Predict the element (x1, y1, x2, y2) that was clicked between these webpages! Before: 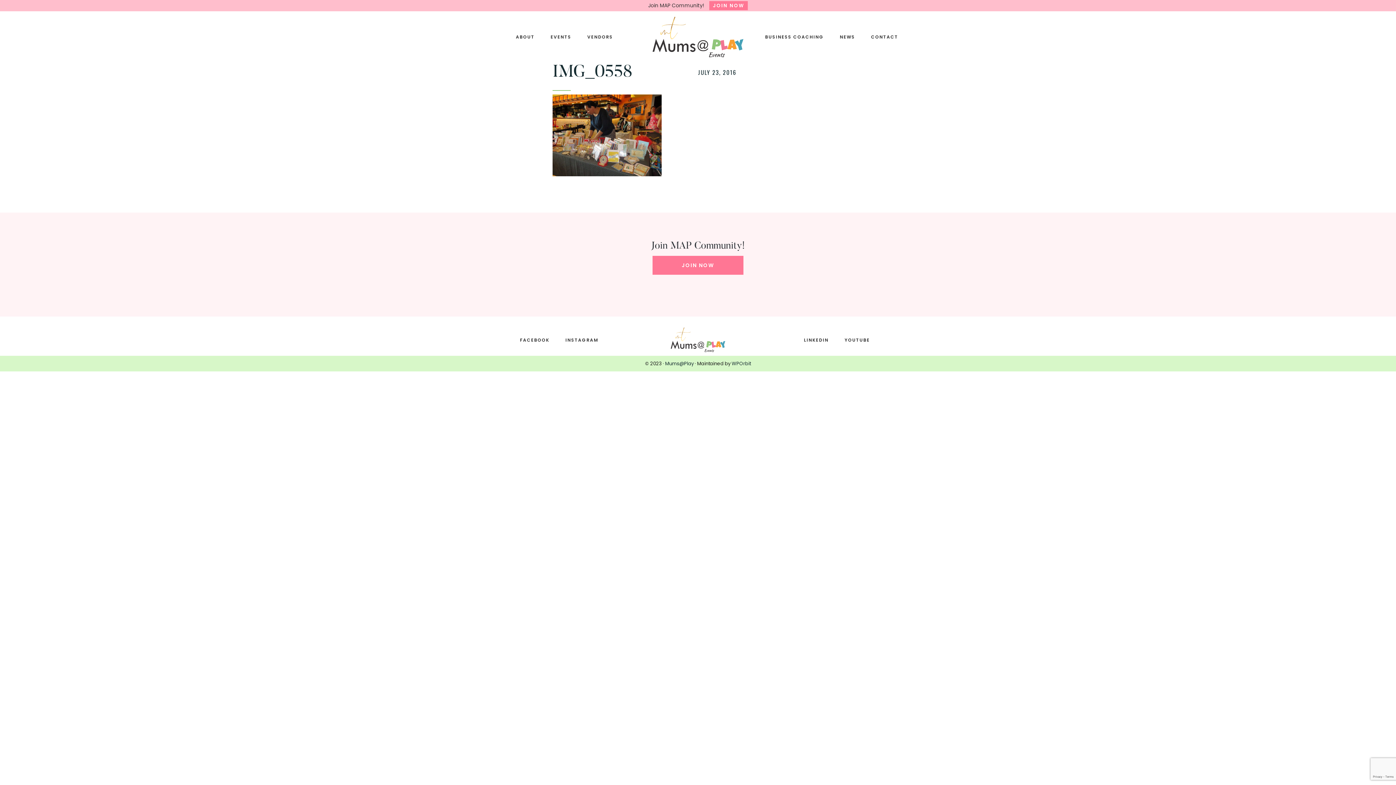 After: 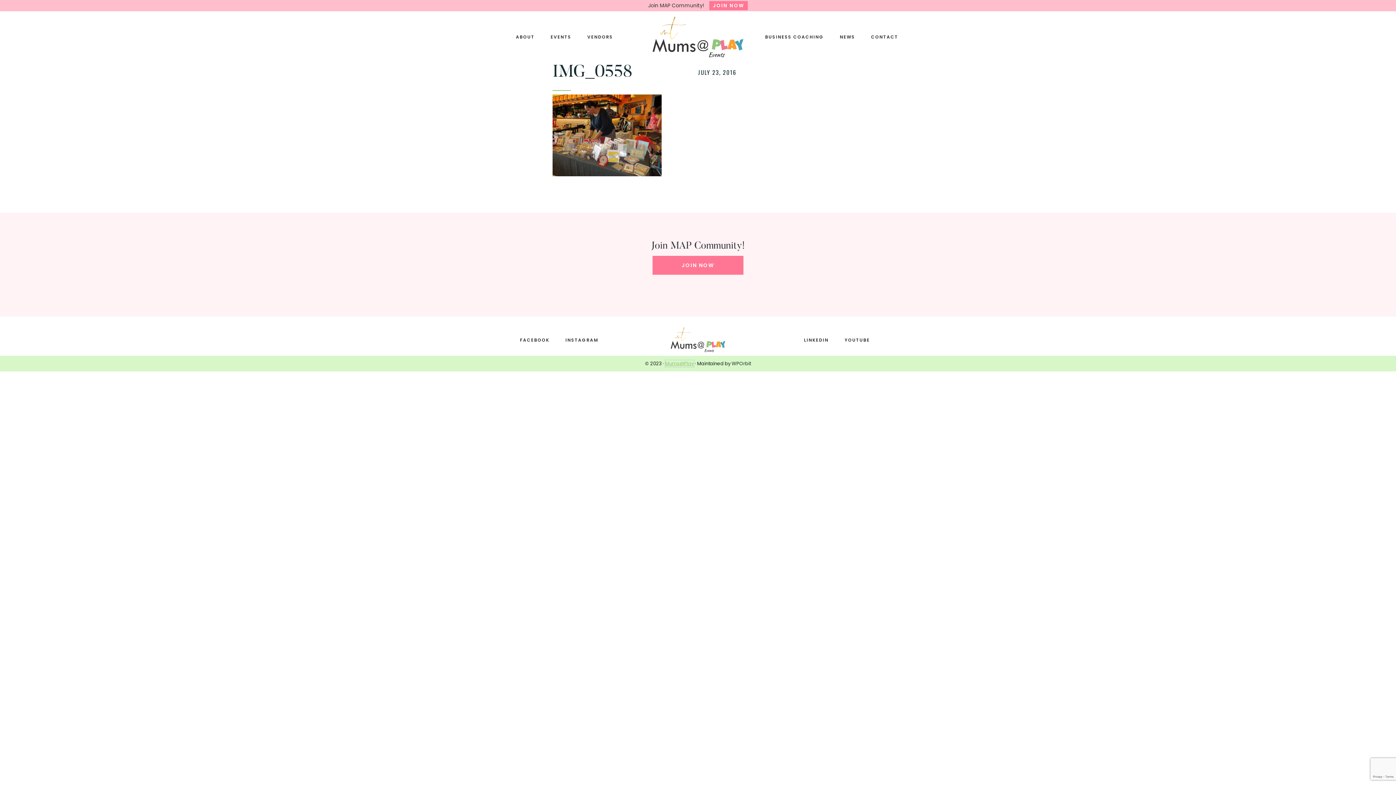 Action: bbox: (665, 360, 694, 367) label: Mums@Play